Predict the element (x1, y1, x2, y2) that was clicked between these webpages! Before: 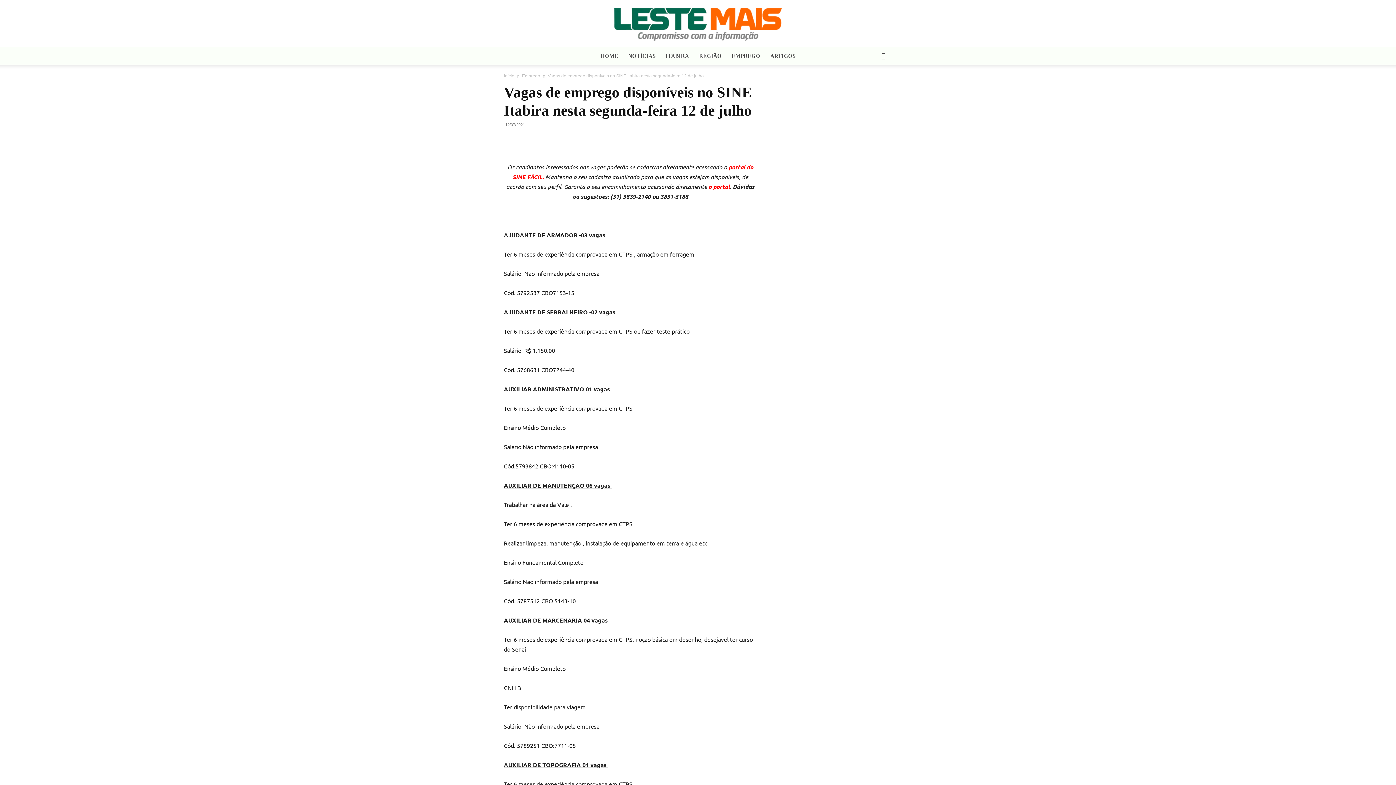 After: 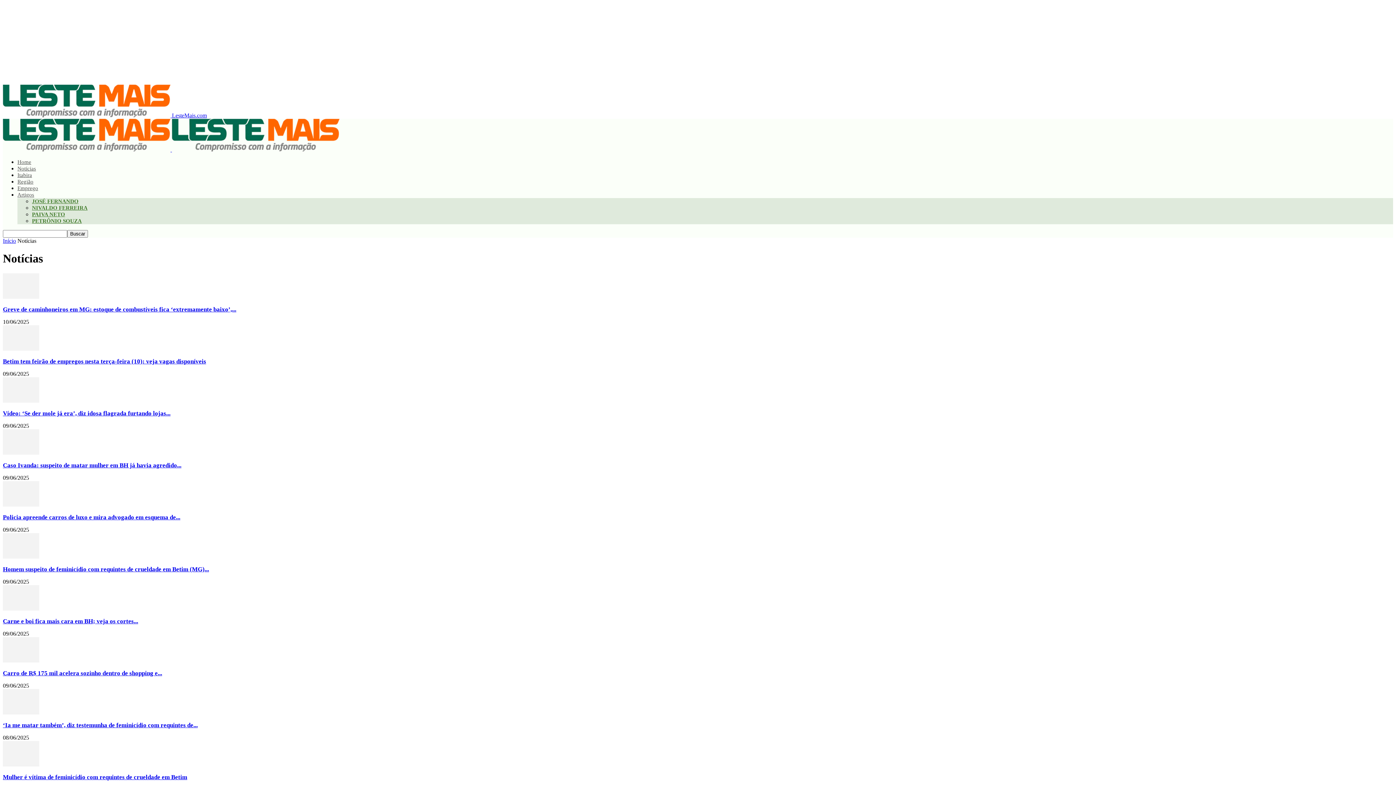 Action: label: NOTÍCIAS bbox: (623, 47, 660, 64)